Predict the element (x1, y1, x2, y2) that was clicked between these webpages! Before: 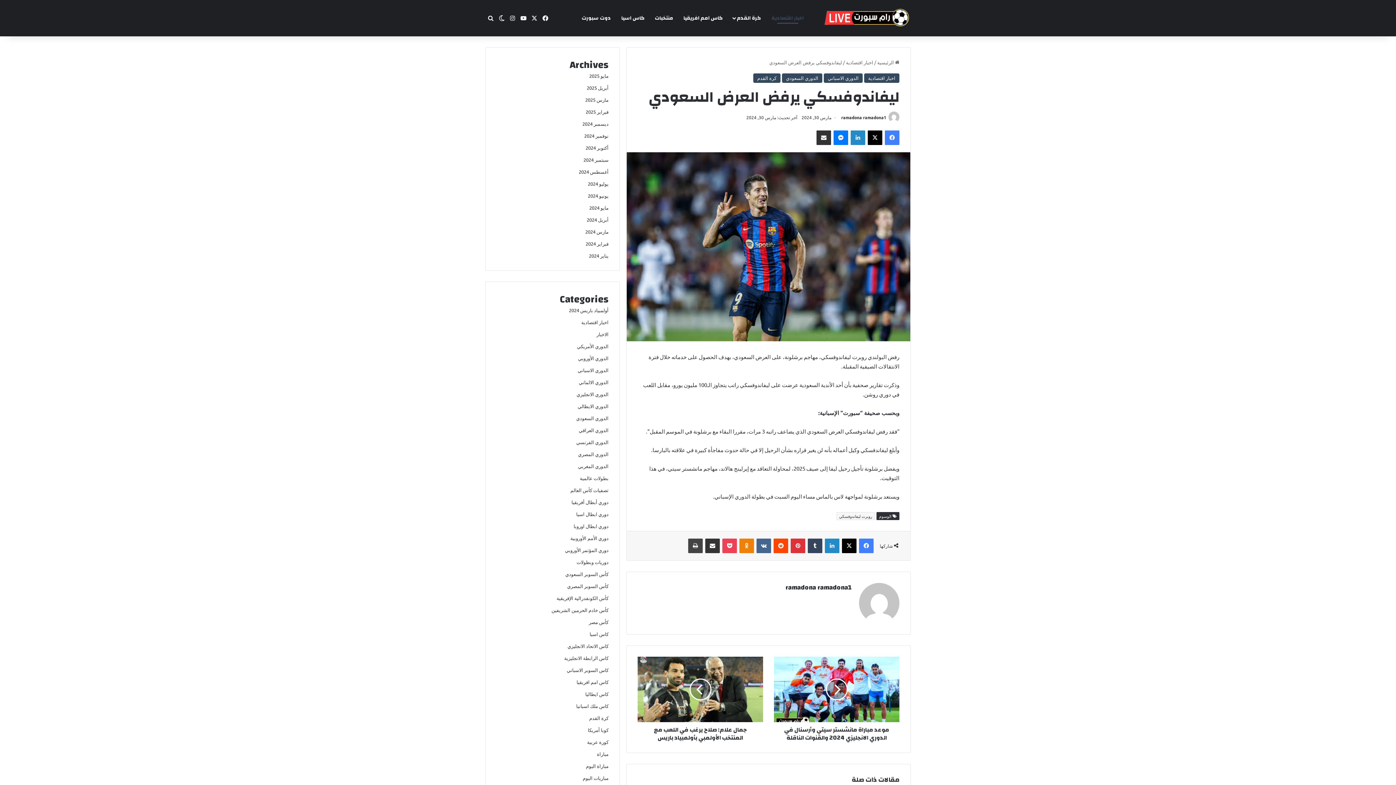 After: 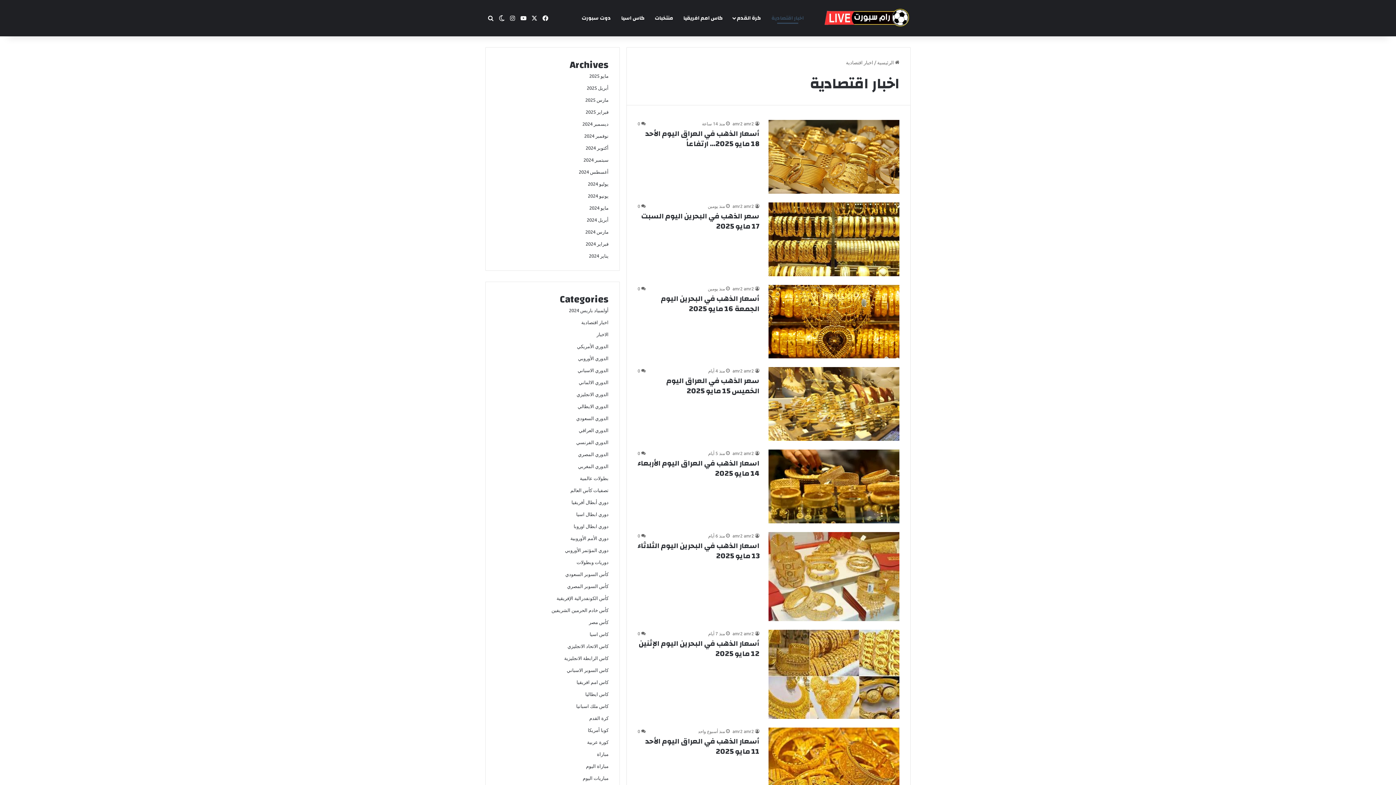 Action: bbox: (846, 59, 873, 65) label: اخبار اقتصادية